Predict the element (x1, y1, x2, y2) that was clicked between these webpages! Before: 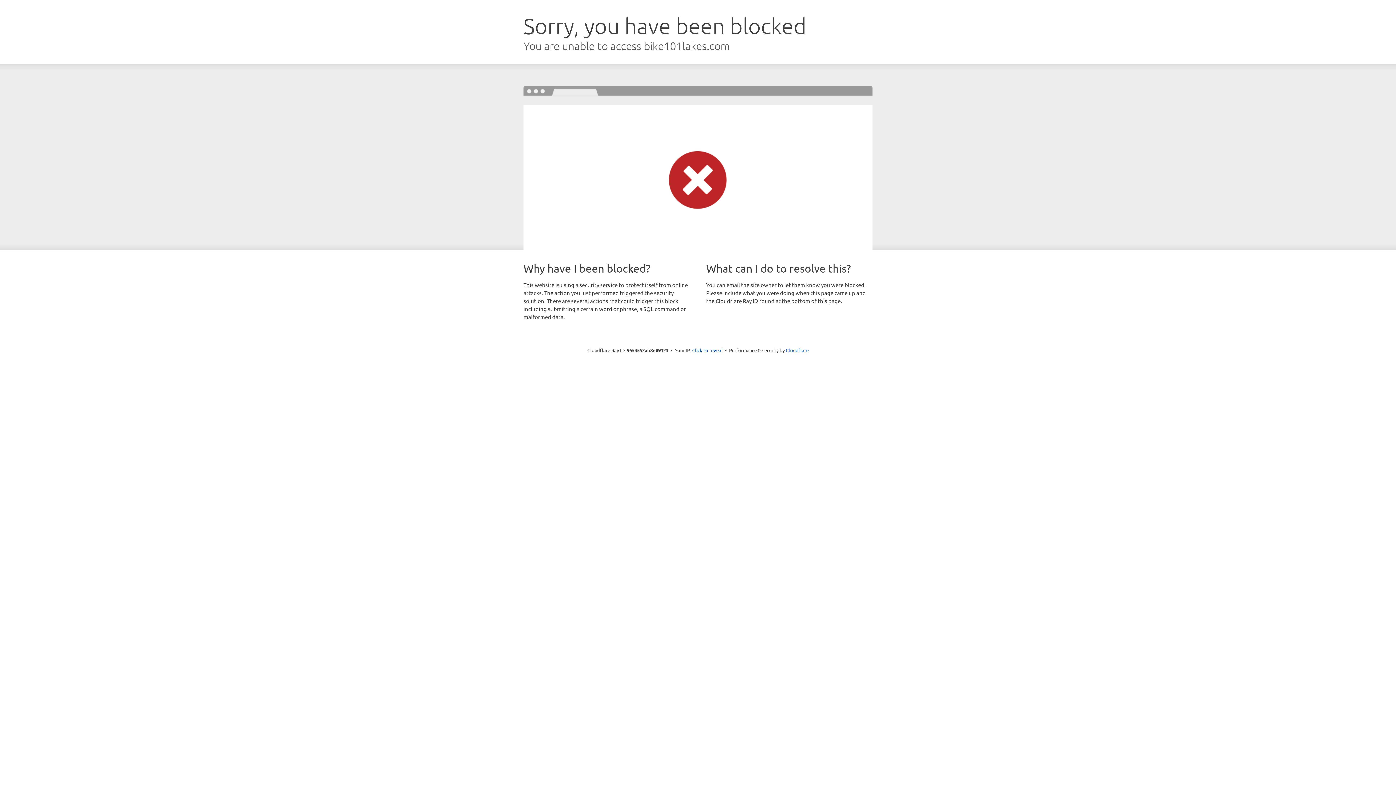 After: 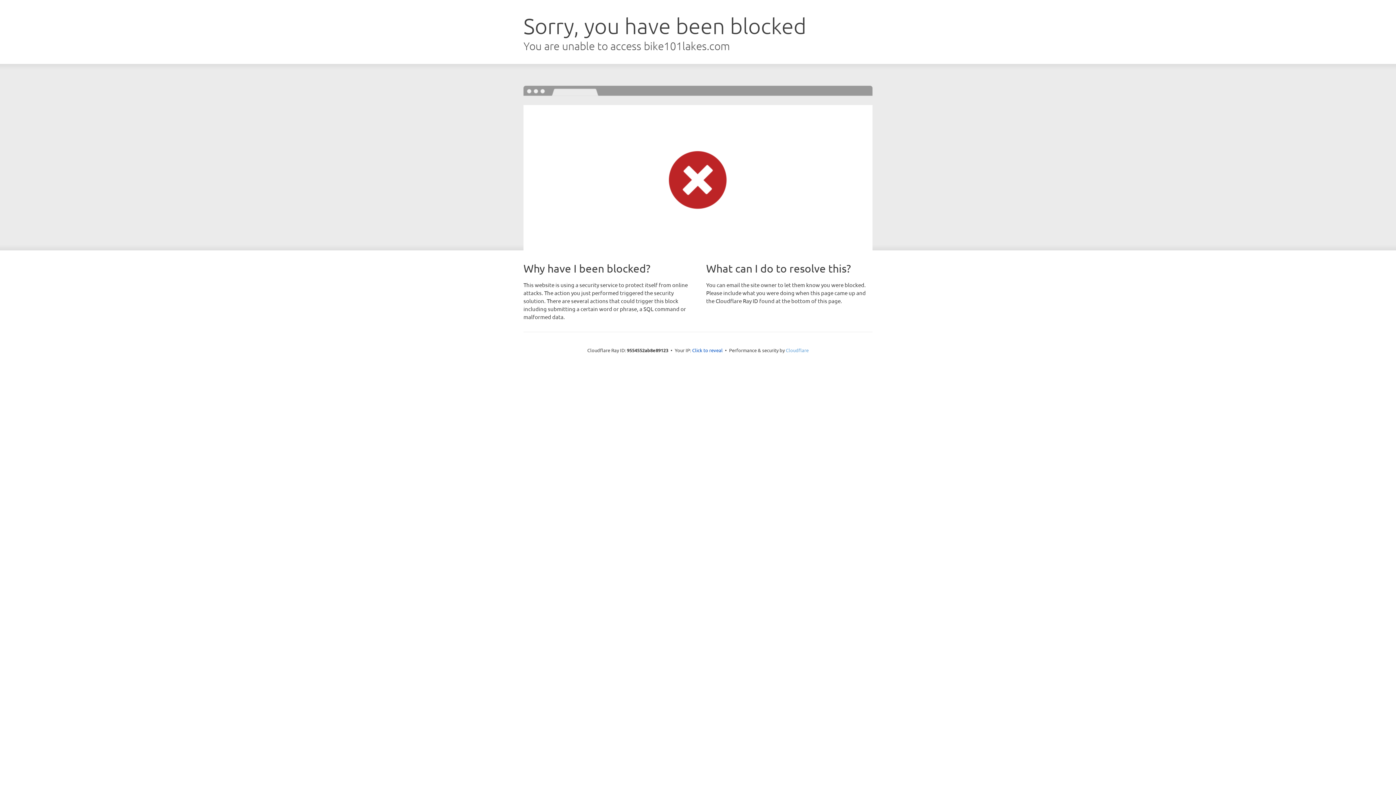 Action: bbox: (786, 347, 808, 353) label: Cloudflare